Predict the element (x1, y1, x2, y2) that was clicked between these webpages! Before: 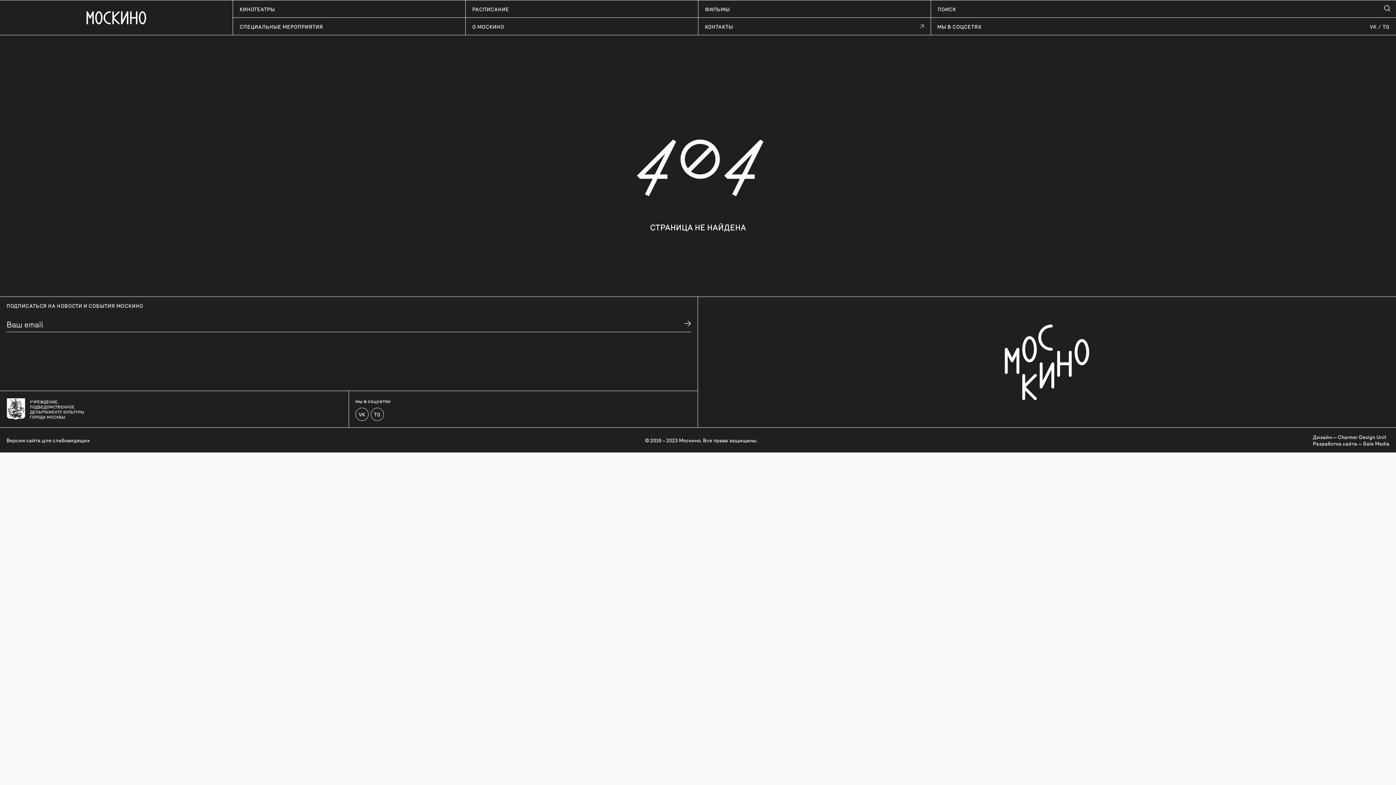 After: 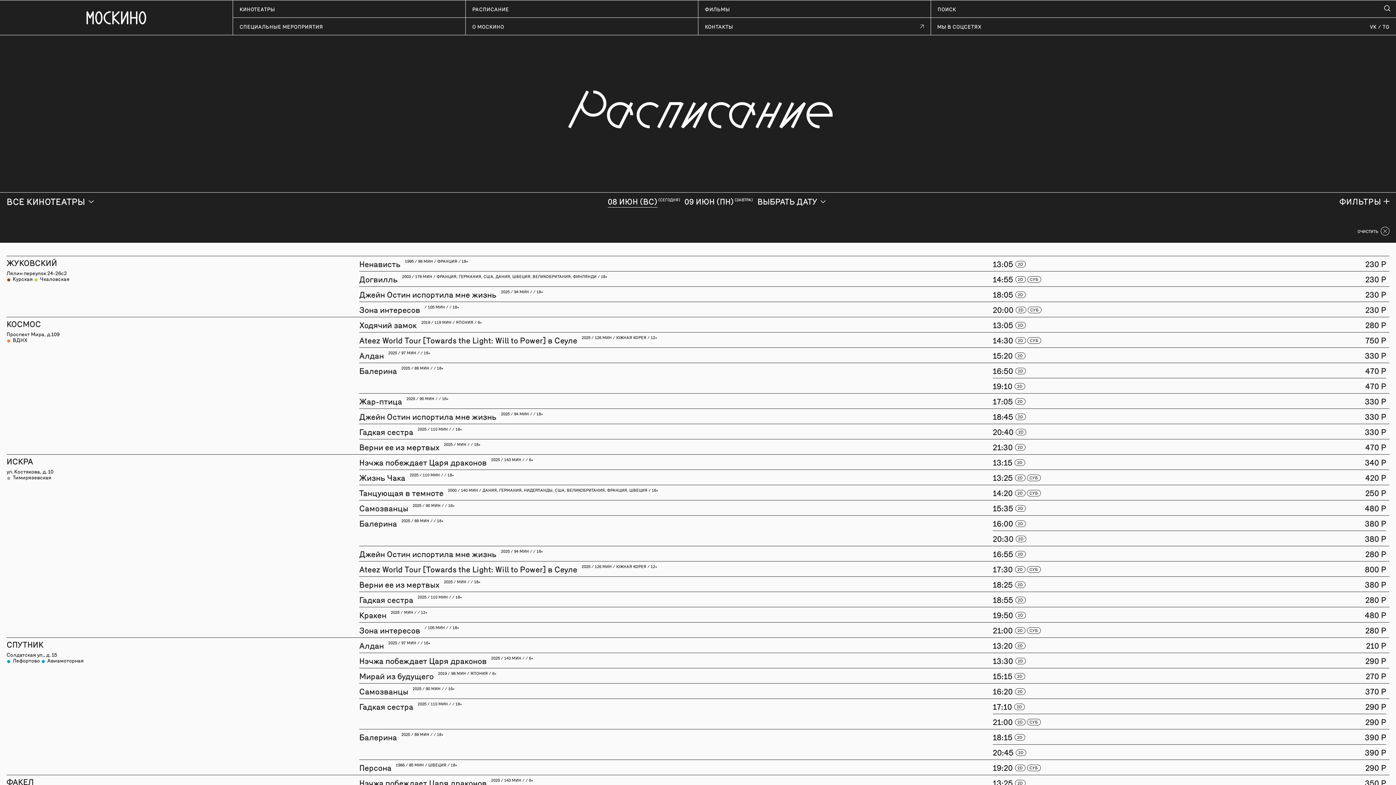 Action: label: РАСПИСАНИЕ bbox: (465, 0, 698, 17)